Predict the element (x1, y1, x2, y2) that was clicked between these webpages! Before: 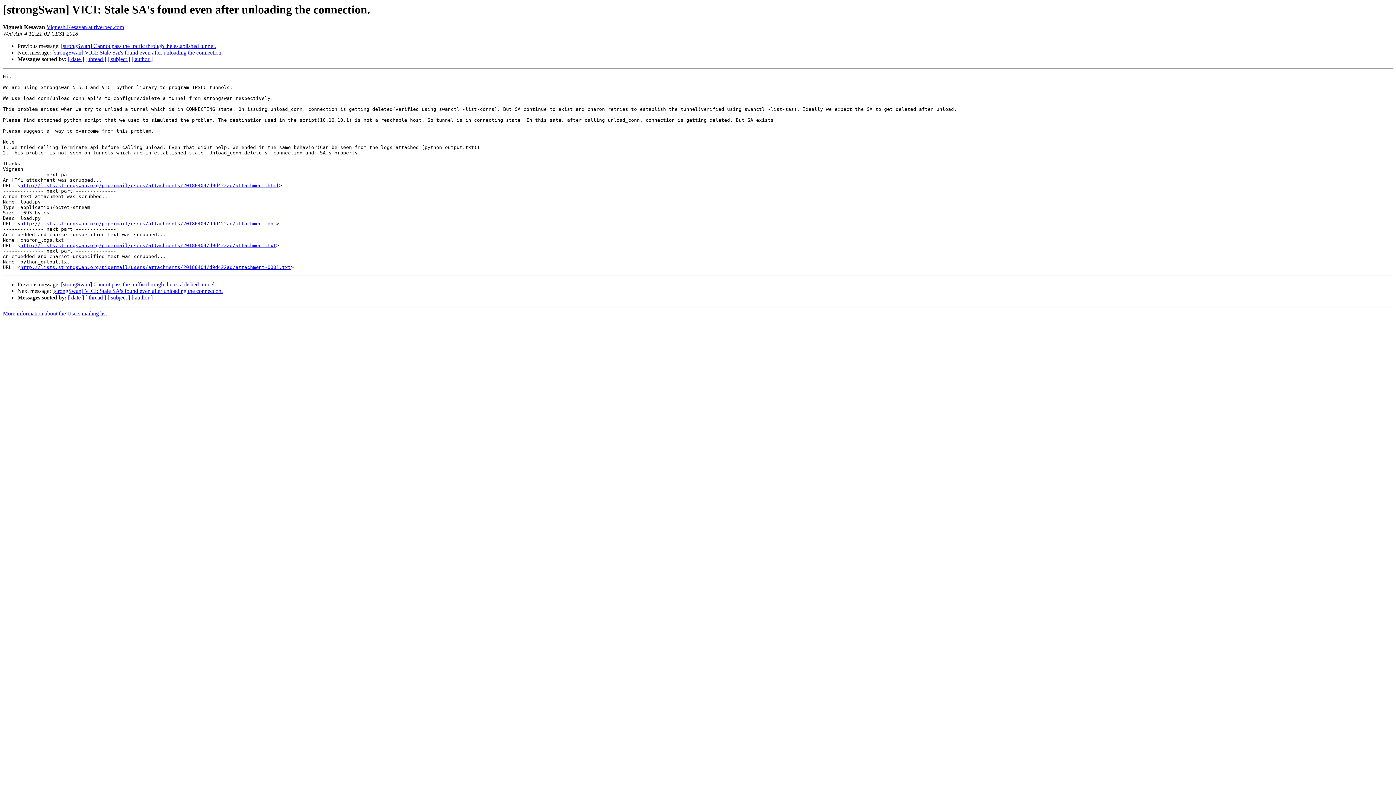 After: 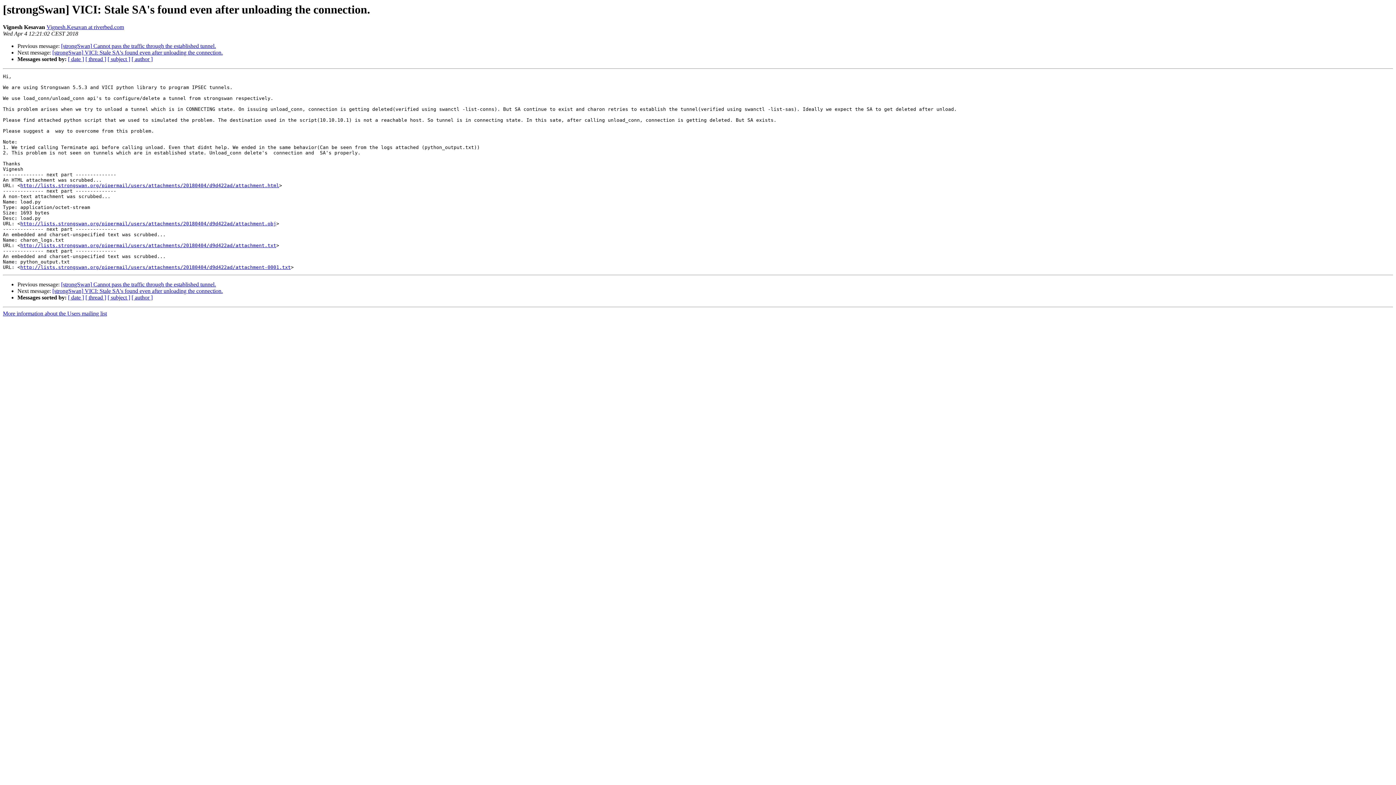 Action: label: http://lists.strongswan.org/pipermail/users/attachments/20180404/d9d422ad/attachment.obj bbox: (20, 221, 276, 226)